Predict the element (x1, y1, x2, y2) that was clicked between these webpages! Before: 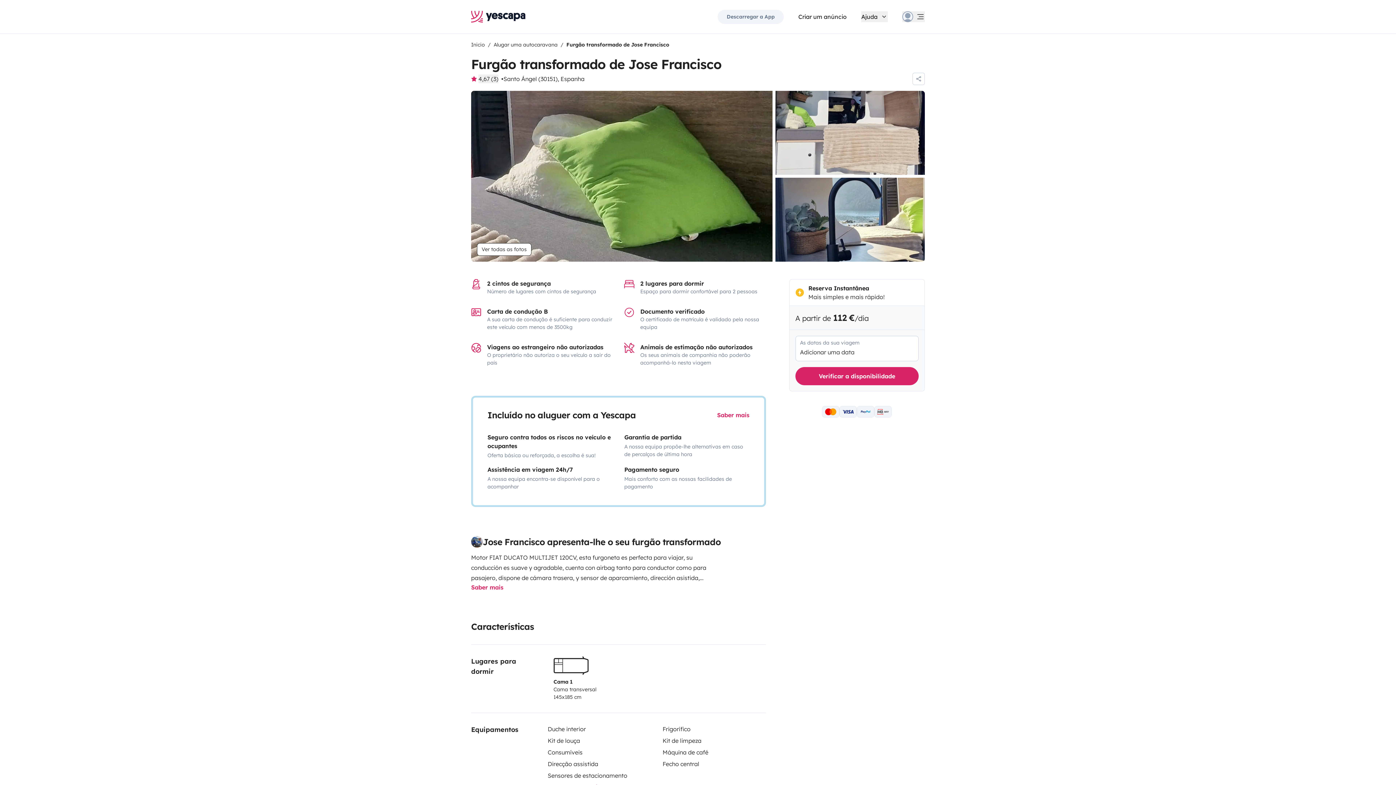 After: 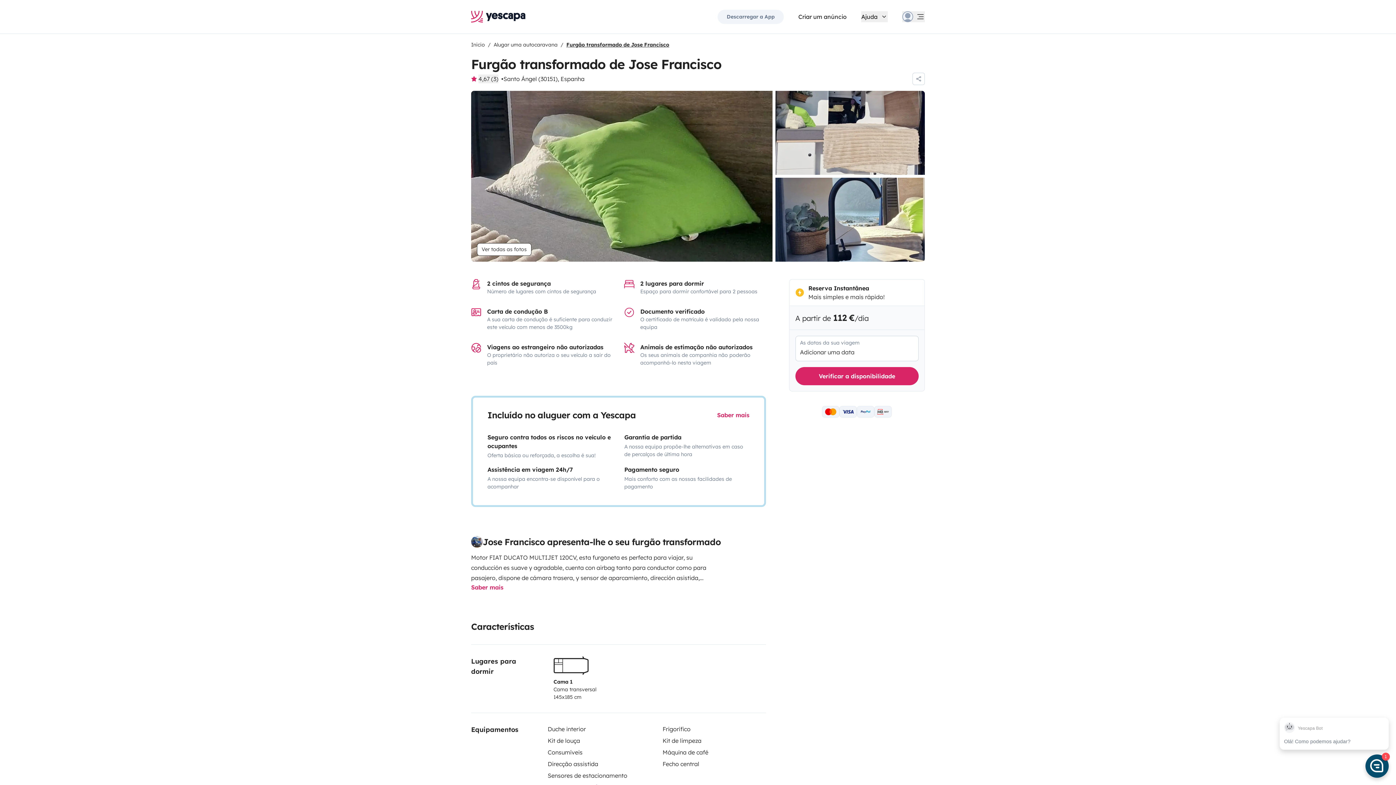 Action: bbox: (566, 41, 669, 48) label: Furgão transformado de Jose Francisco